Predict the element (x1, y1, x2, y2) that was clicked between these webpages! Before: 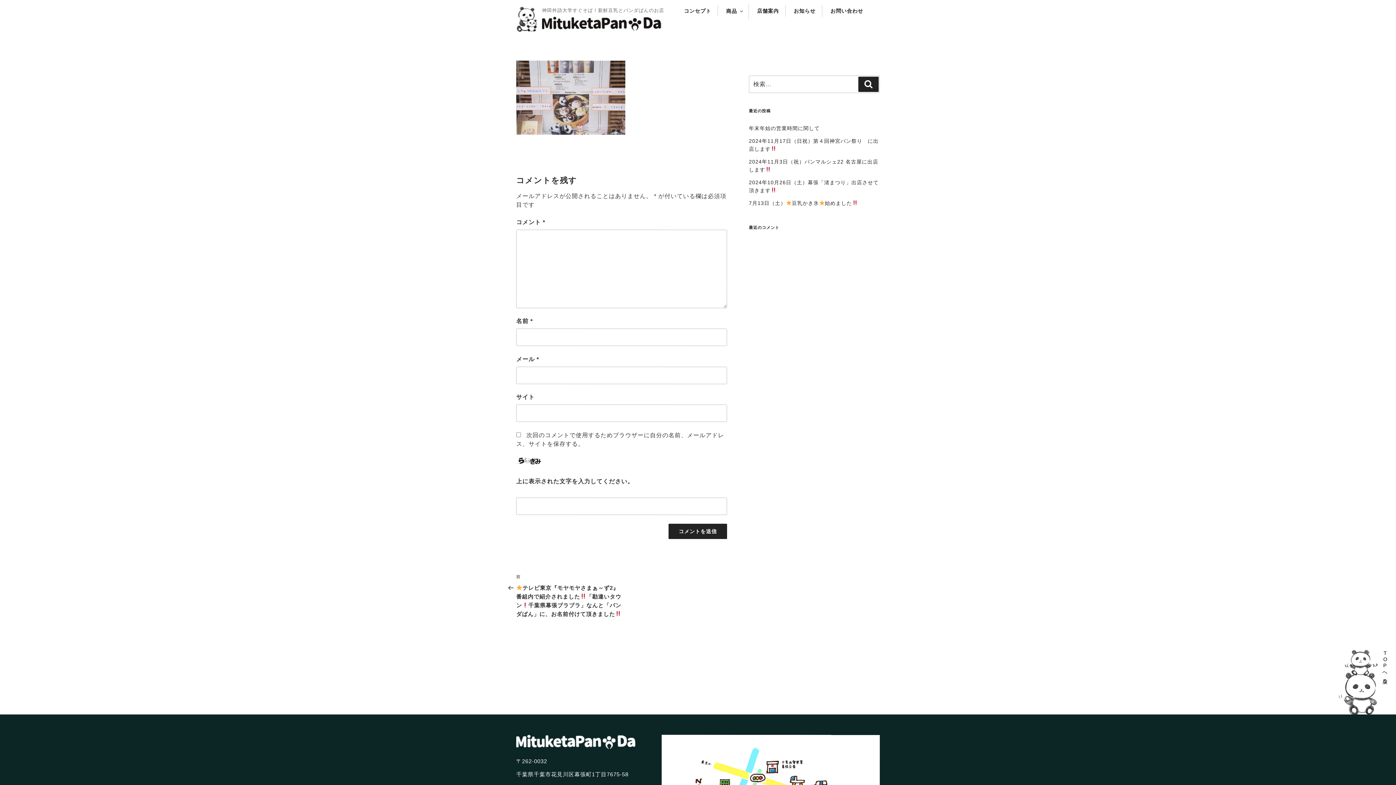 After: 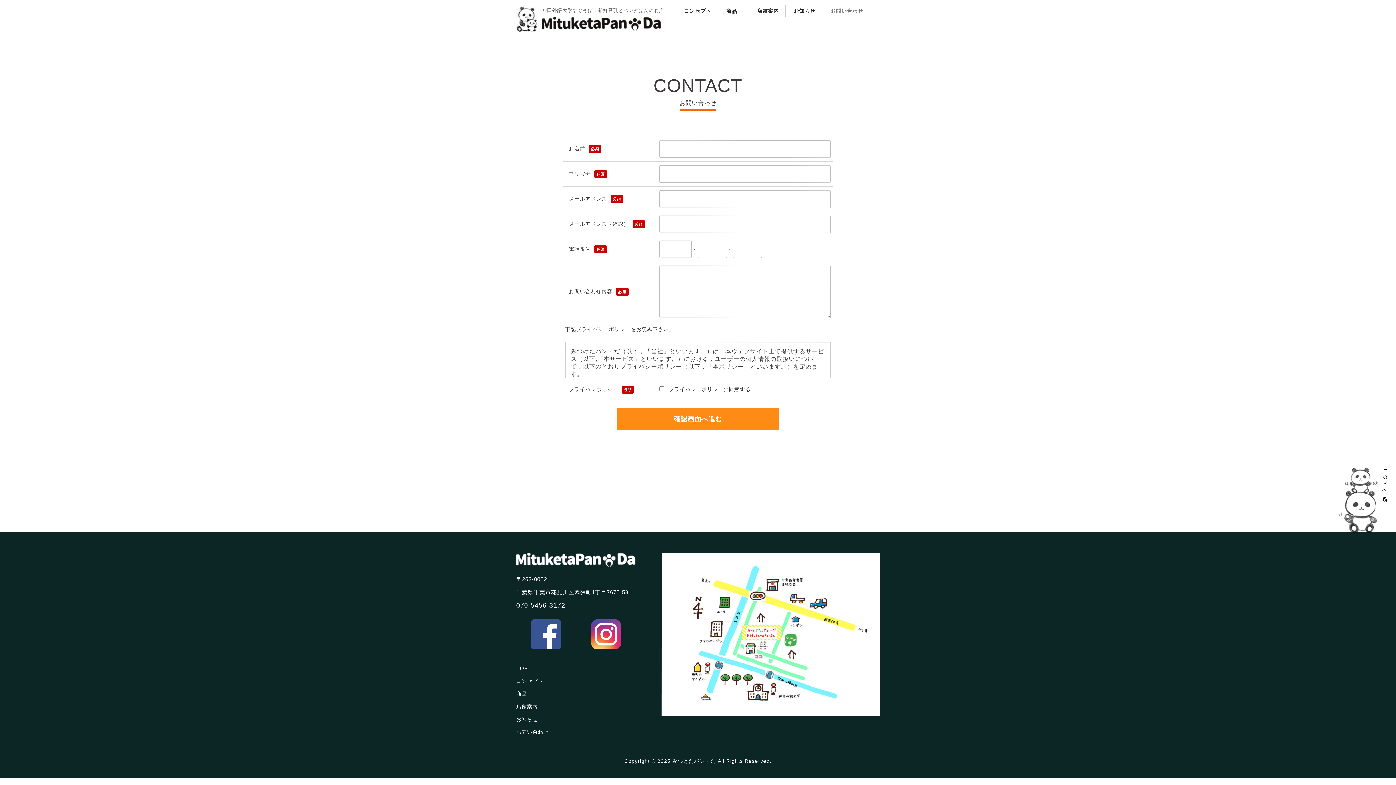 Action: label: お問い合わせ bbox: (824, 5, 869, 16)